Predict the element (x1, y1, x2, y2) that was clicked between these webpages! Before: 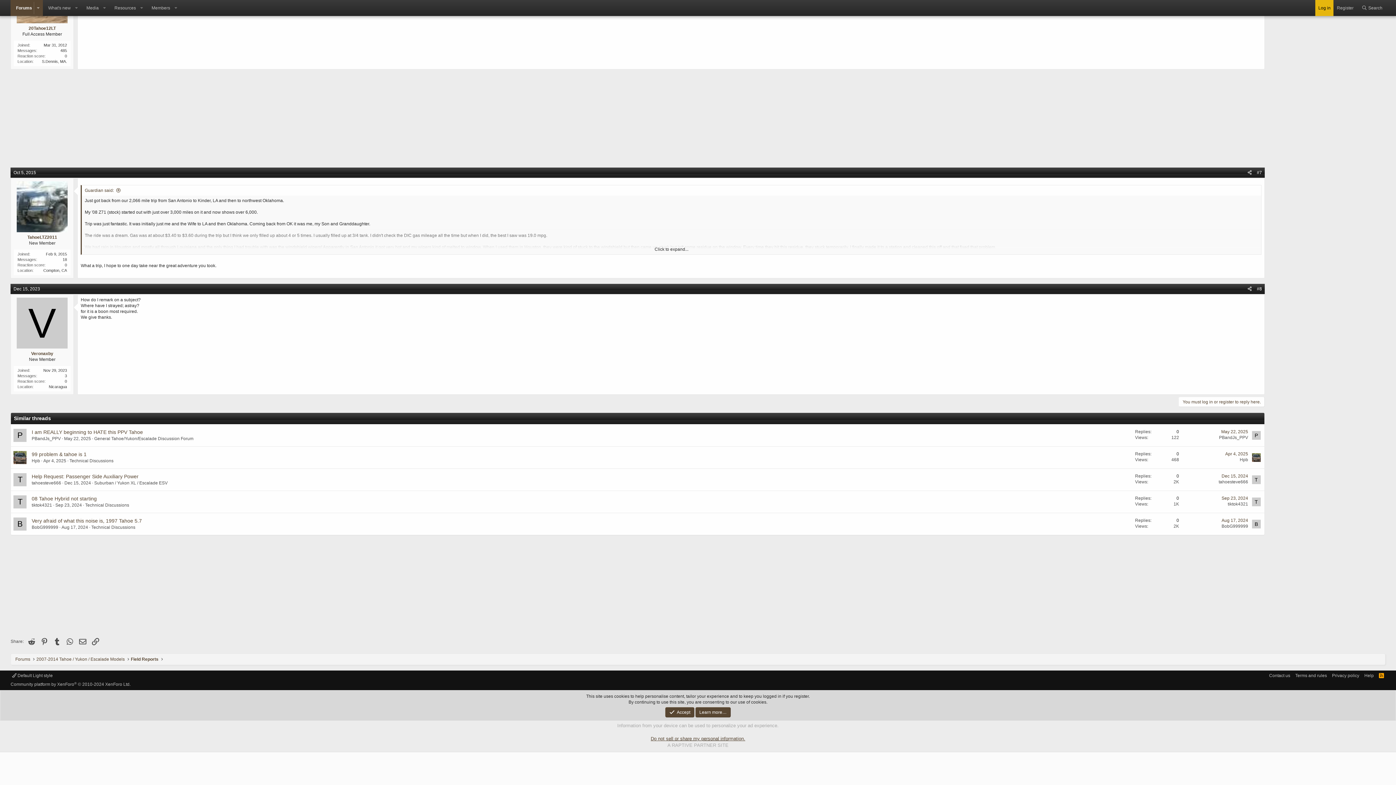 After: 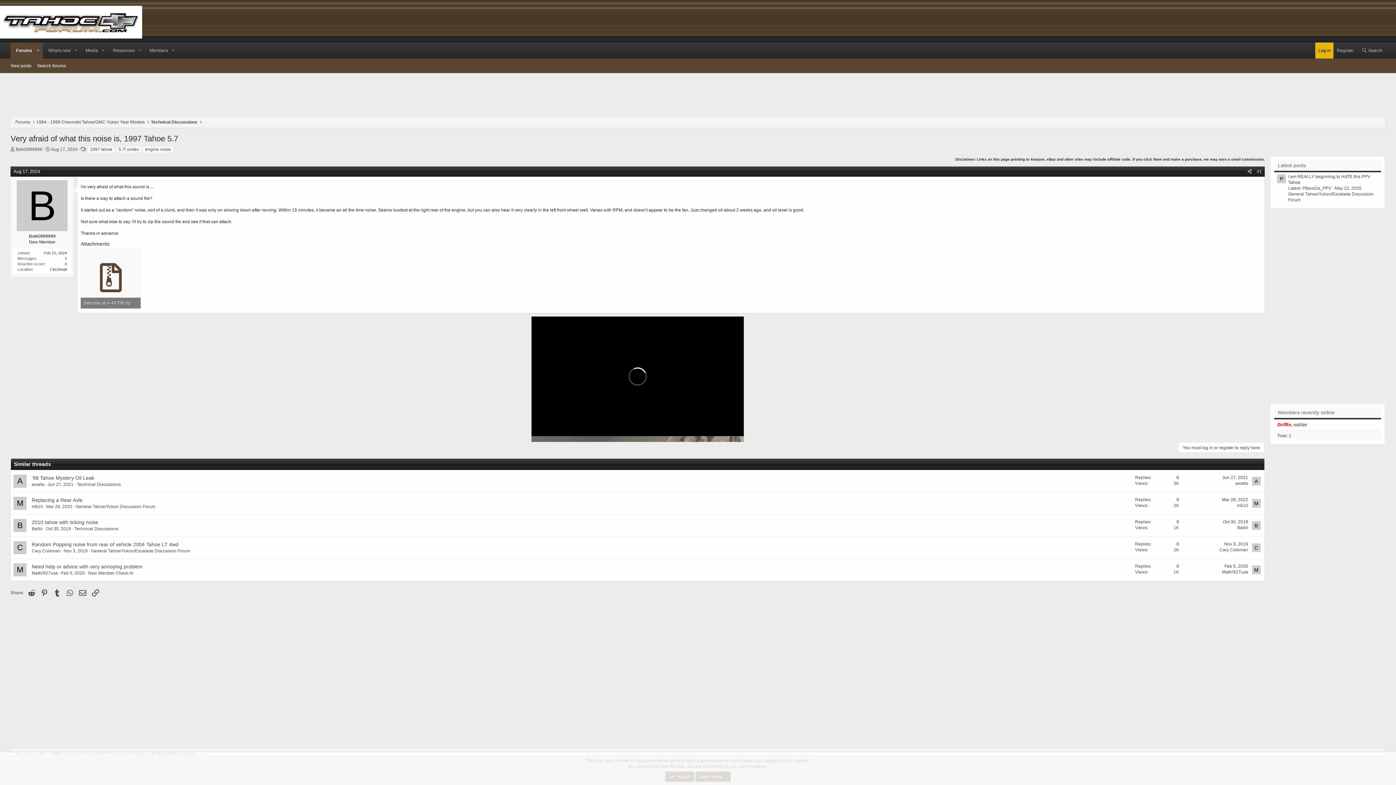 Action: label: Aug 17, 2024 bbox: (61, 525, 88, 530)